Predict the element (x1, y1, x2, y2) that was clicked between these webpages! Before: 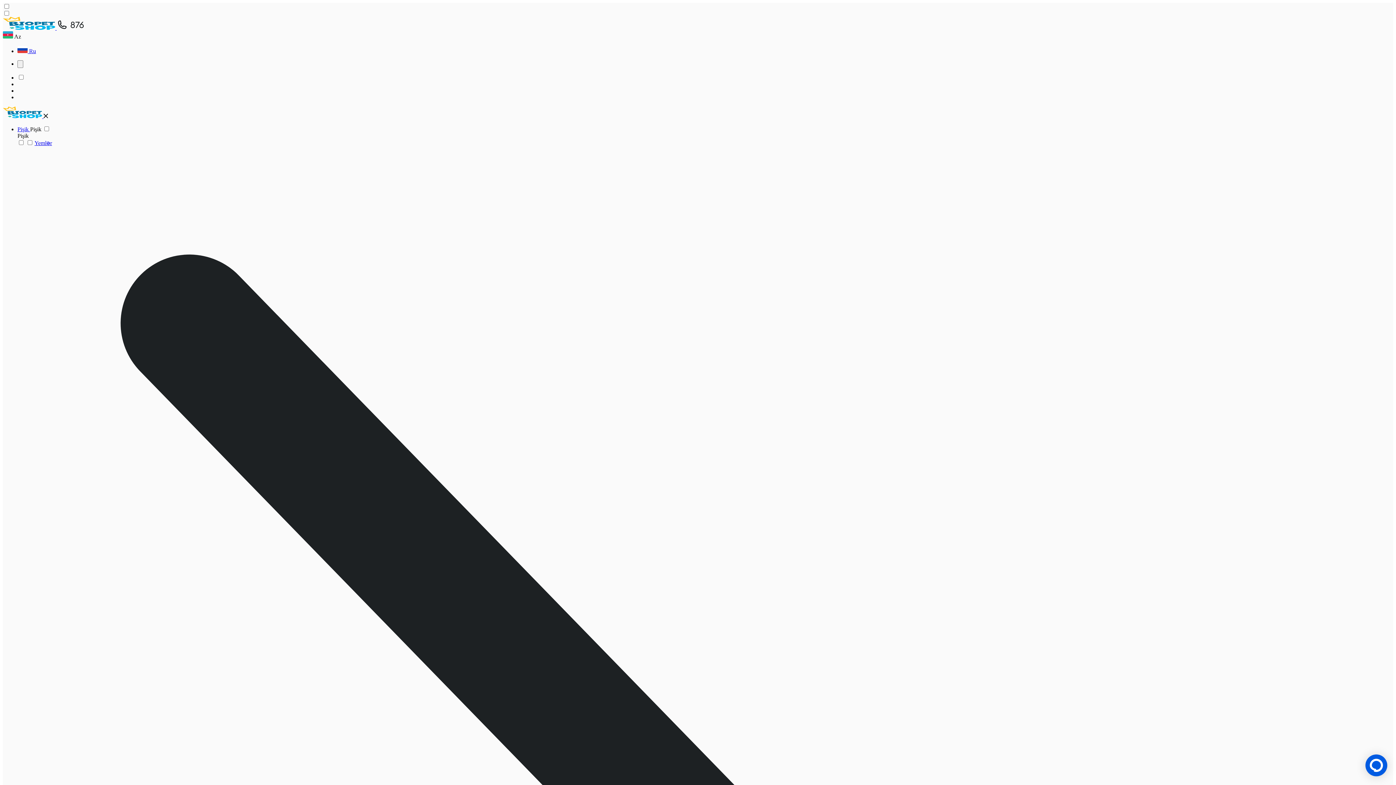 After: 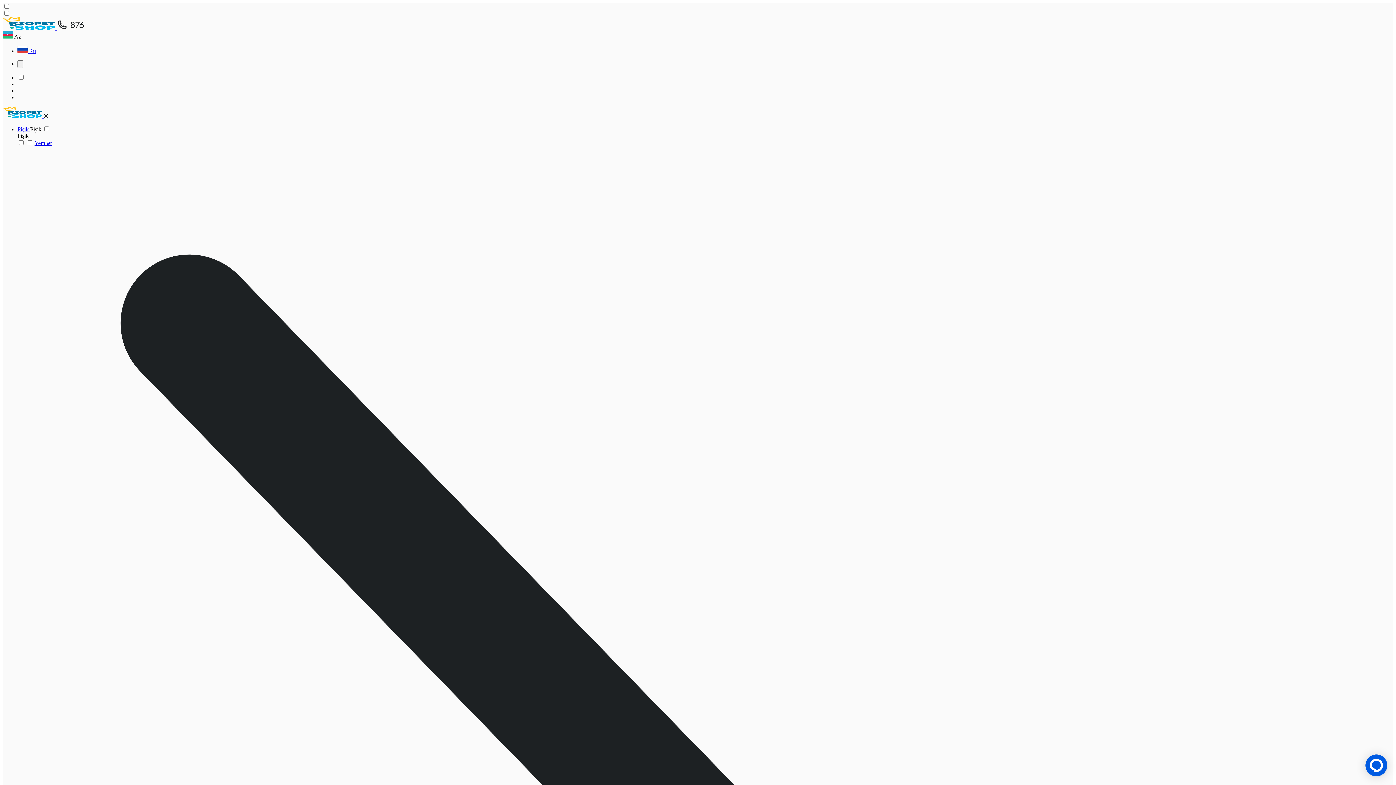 Action: label: Yemlər bbox: (34, 140, 52, 146)